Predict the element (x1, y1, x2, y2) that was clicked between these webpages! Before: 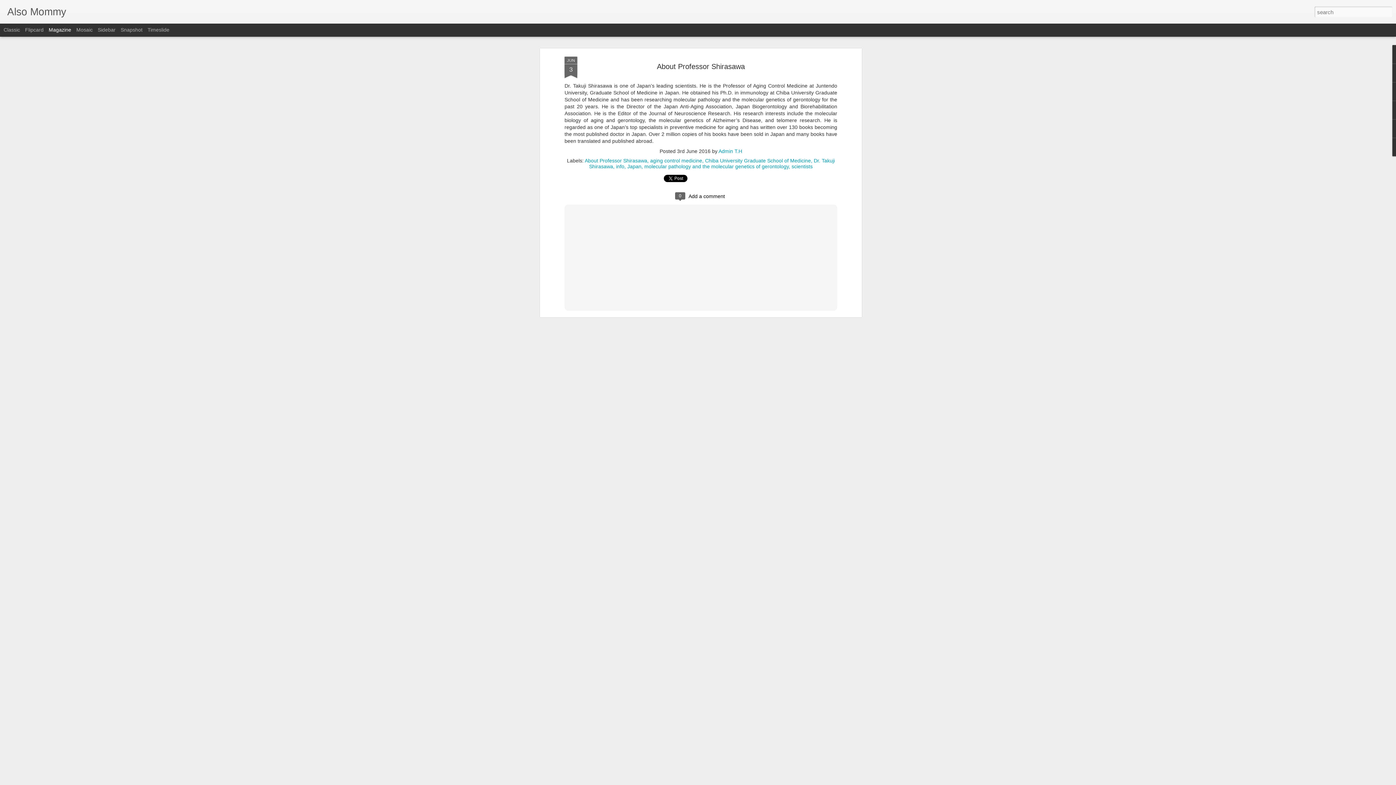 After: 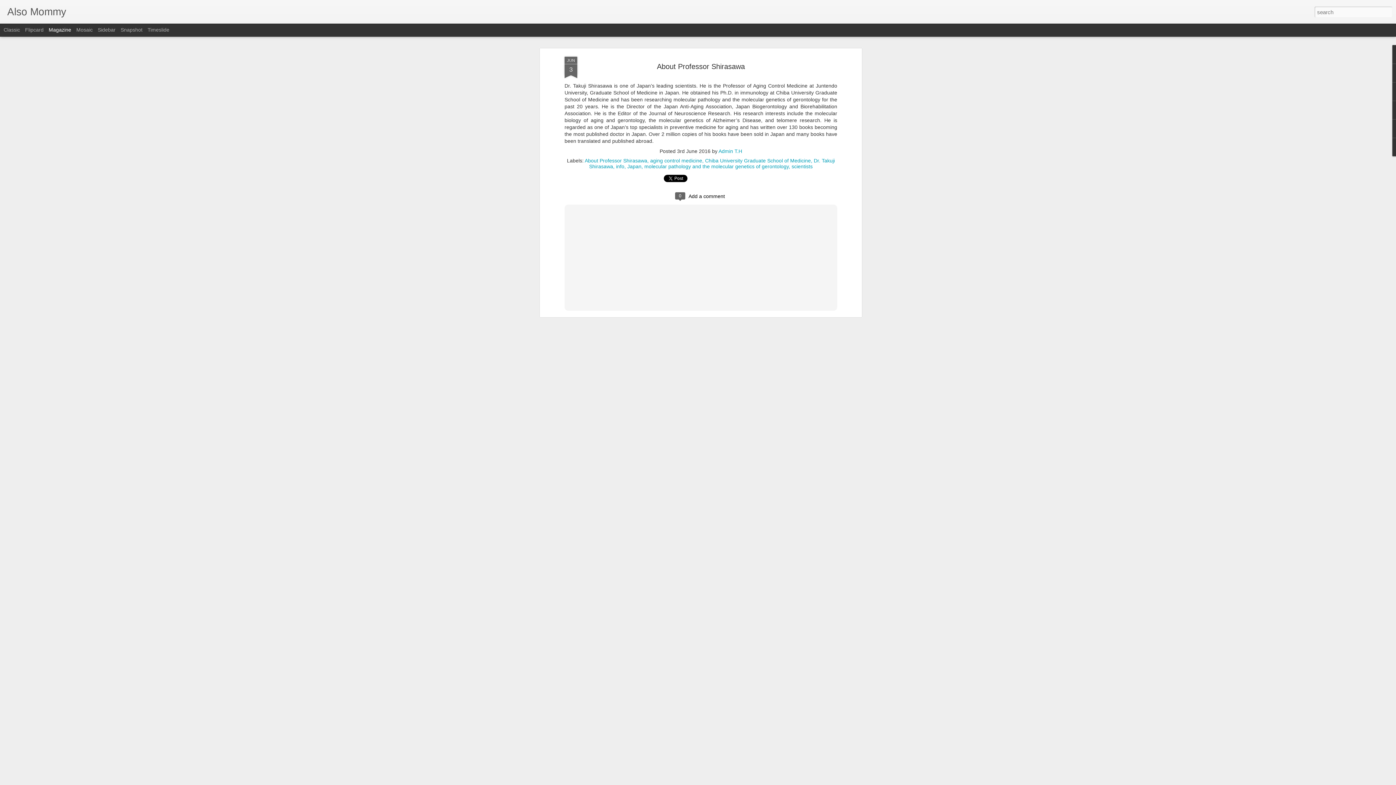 Action: bbox: (48, 26, 71, 32) label: Magazine